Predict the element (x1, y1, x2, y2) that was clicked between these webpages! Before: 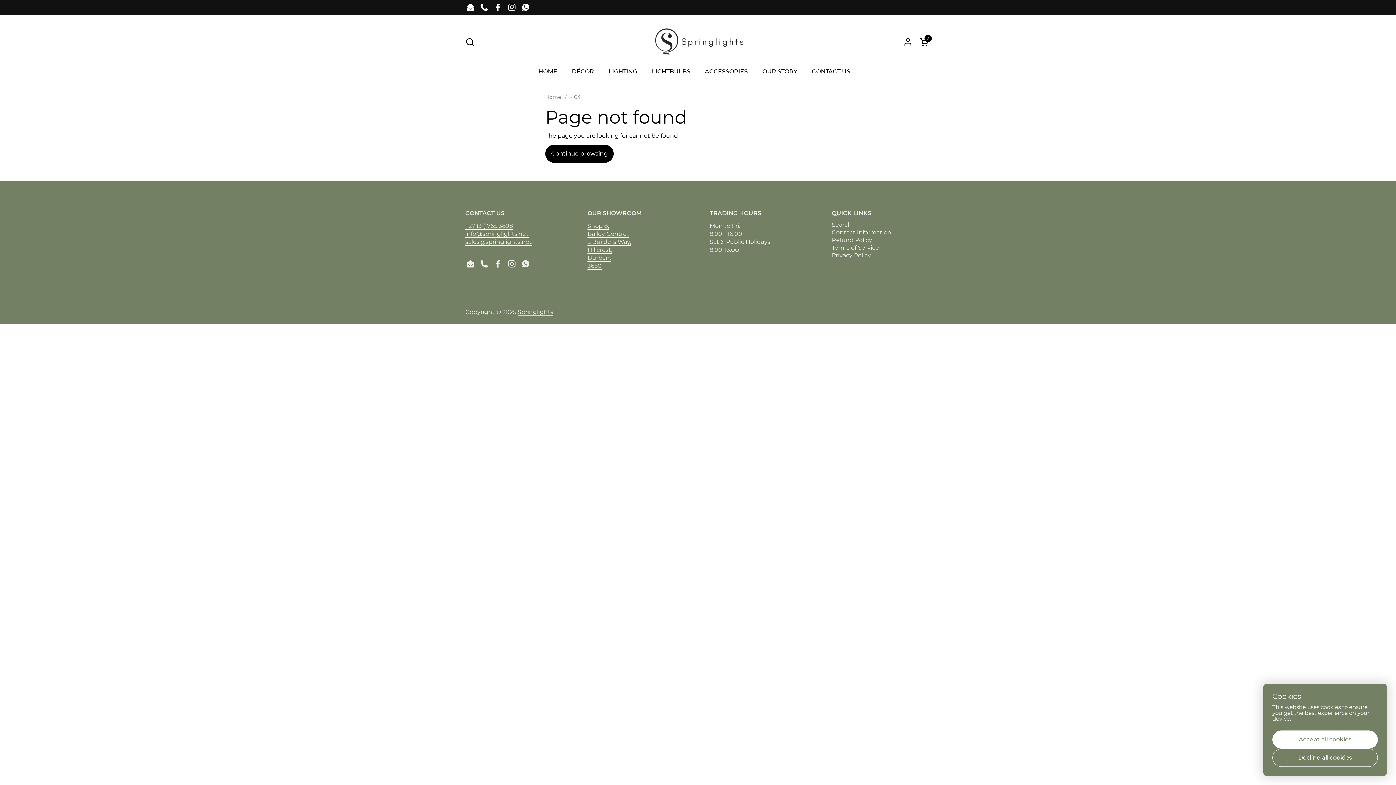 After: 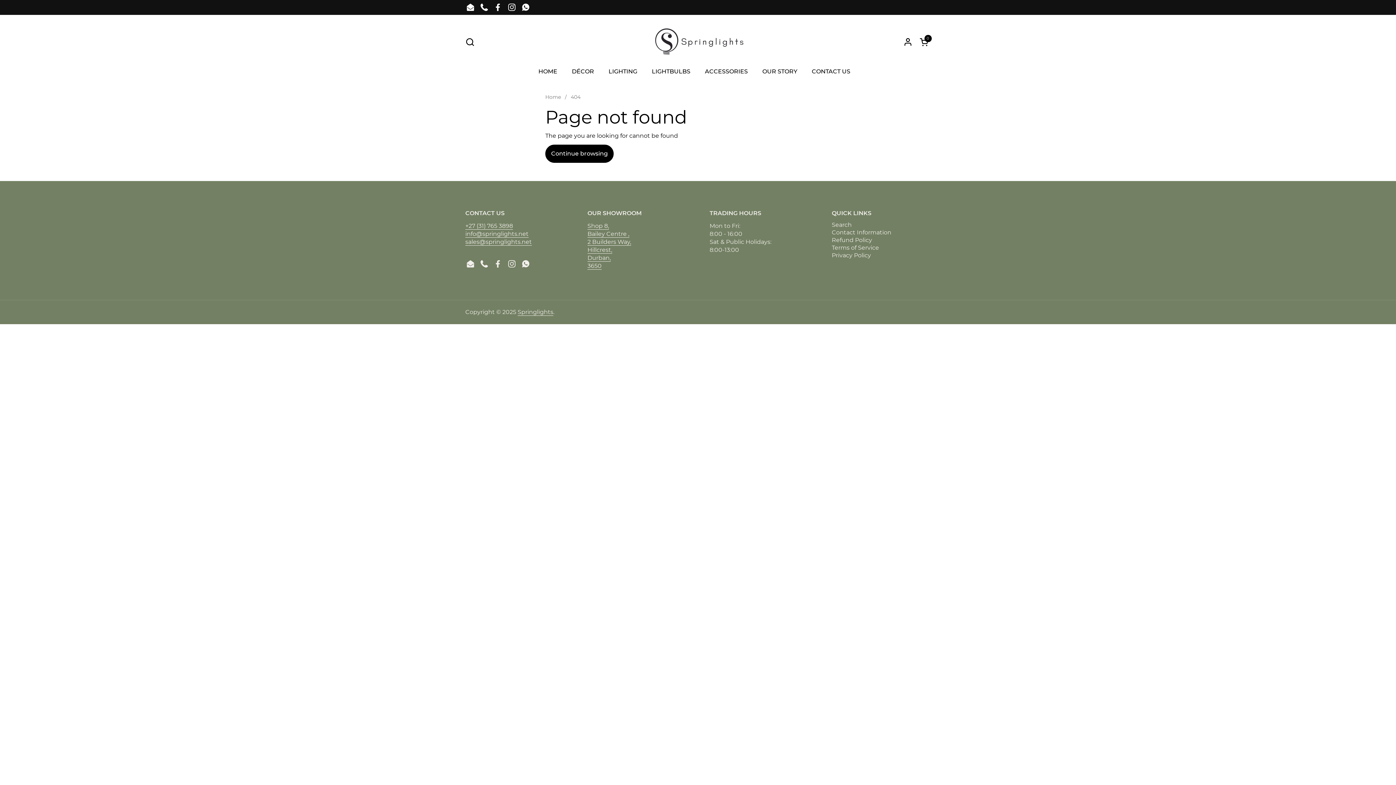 Action: label: Accept all cookies bbox: (1272, 730, 1378, 749)